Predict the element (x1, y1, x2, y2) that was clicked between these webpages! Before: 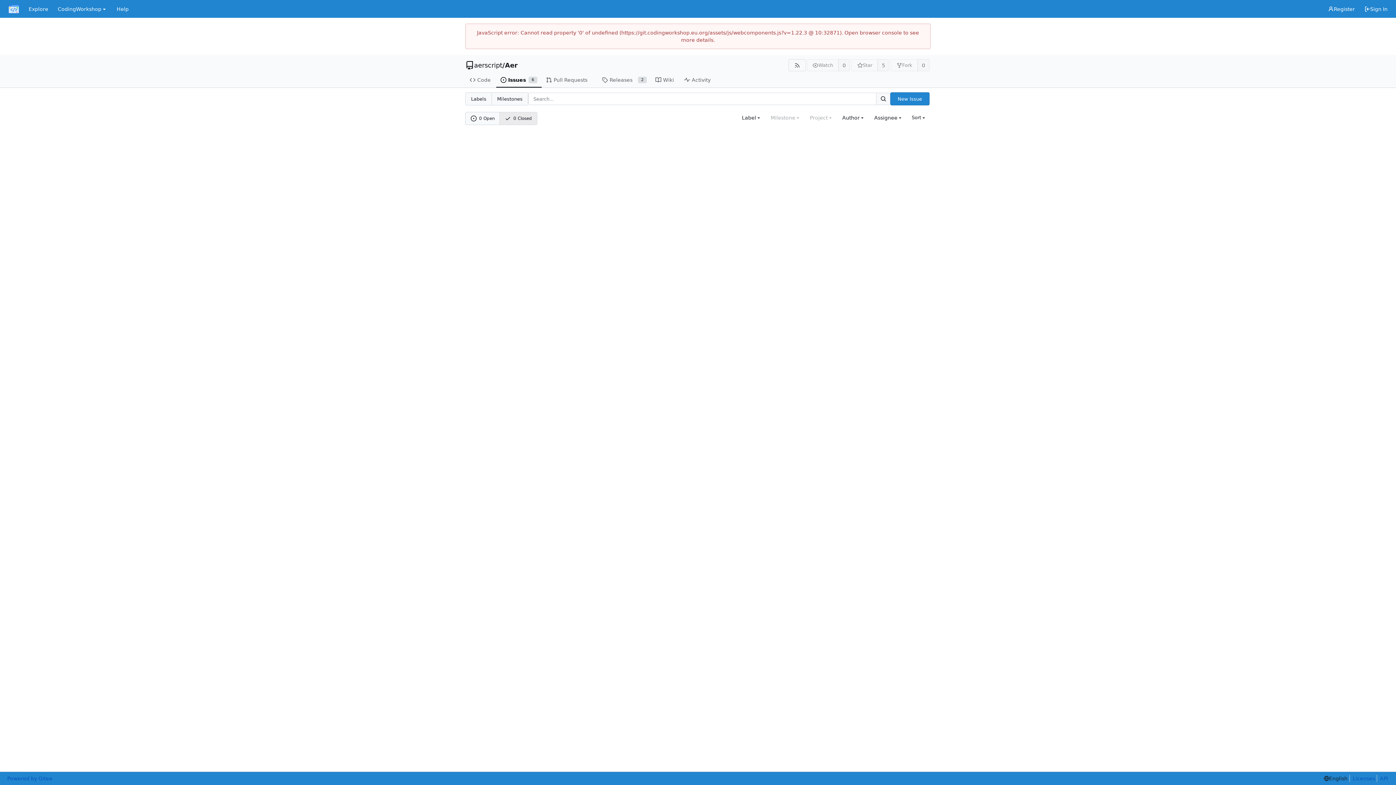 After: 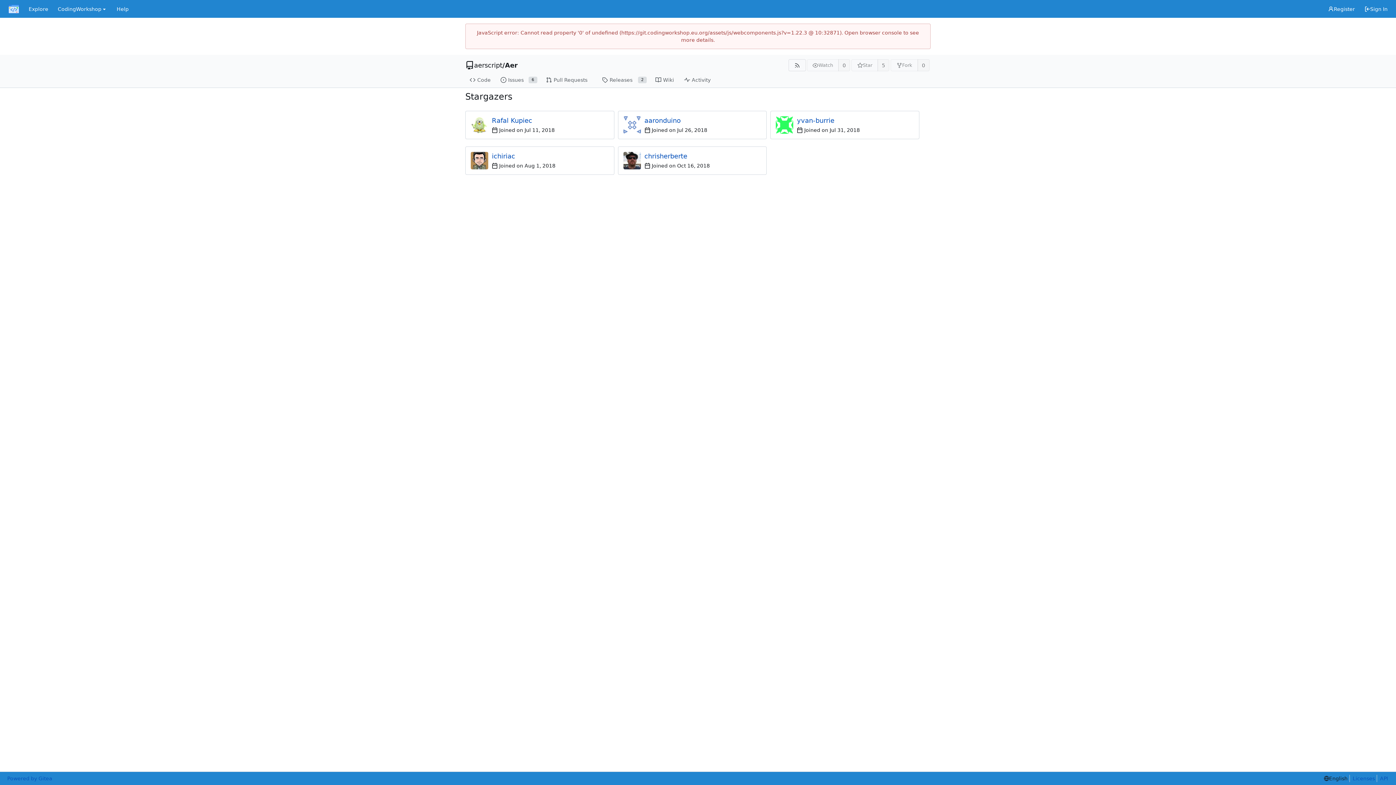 Action: bbox: (877, 59, 889, 71) label: 5